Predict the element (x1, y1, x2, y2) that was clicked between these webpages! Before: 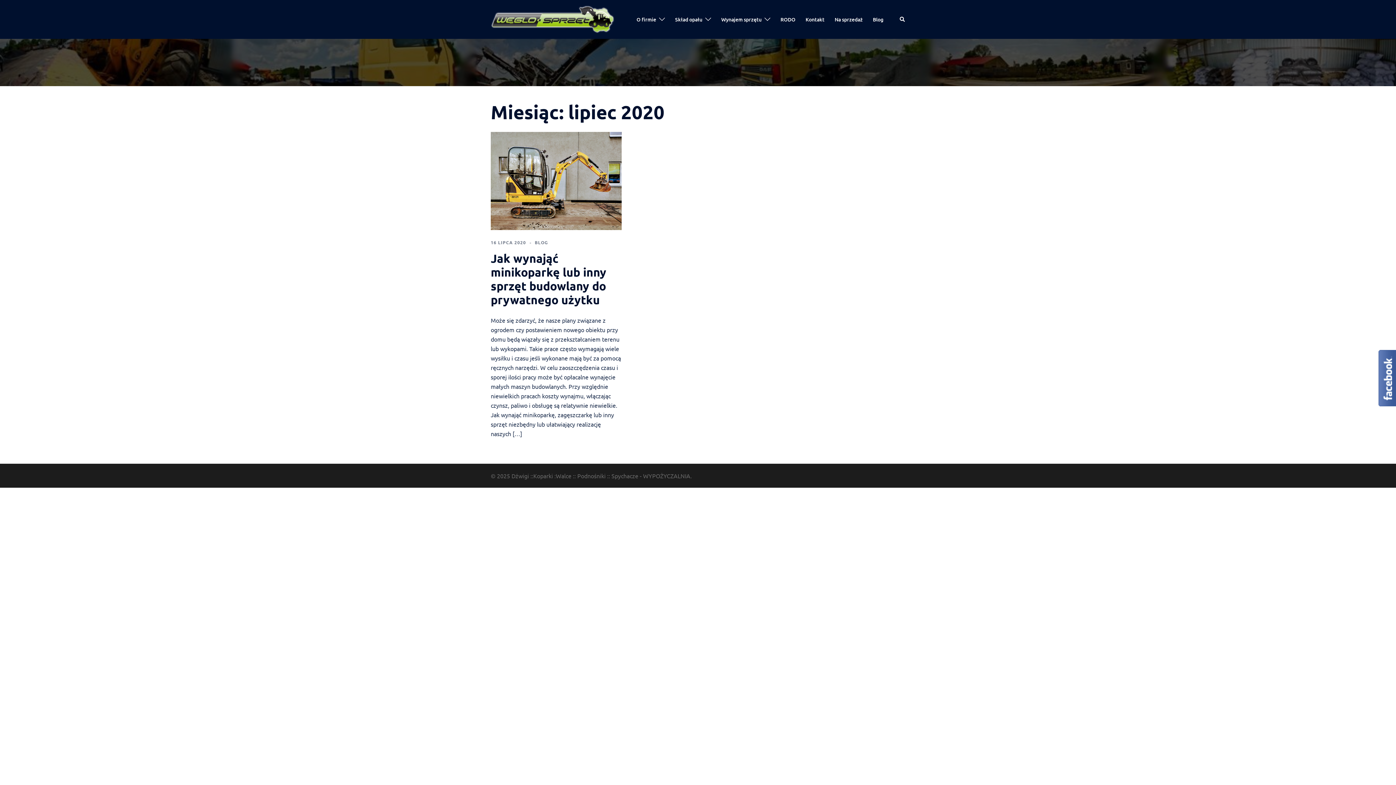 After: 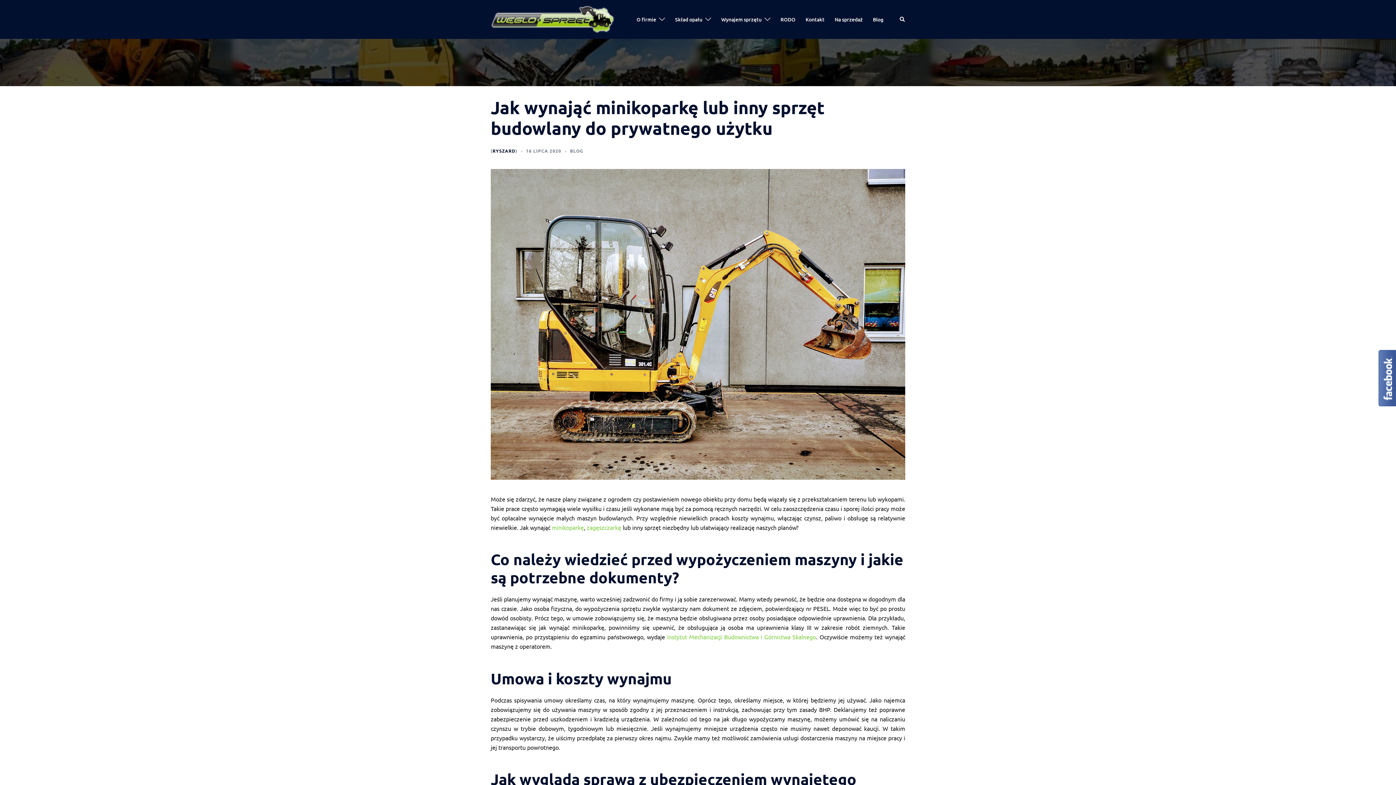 Action: label: 16 LIPCA 2020 bbox: (490, 239, 526, 245)